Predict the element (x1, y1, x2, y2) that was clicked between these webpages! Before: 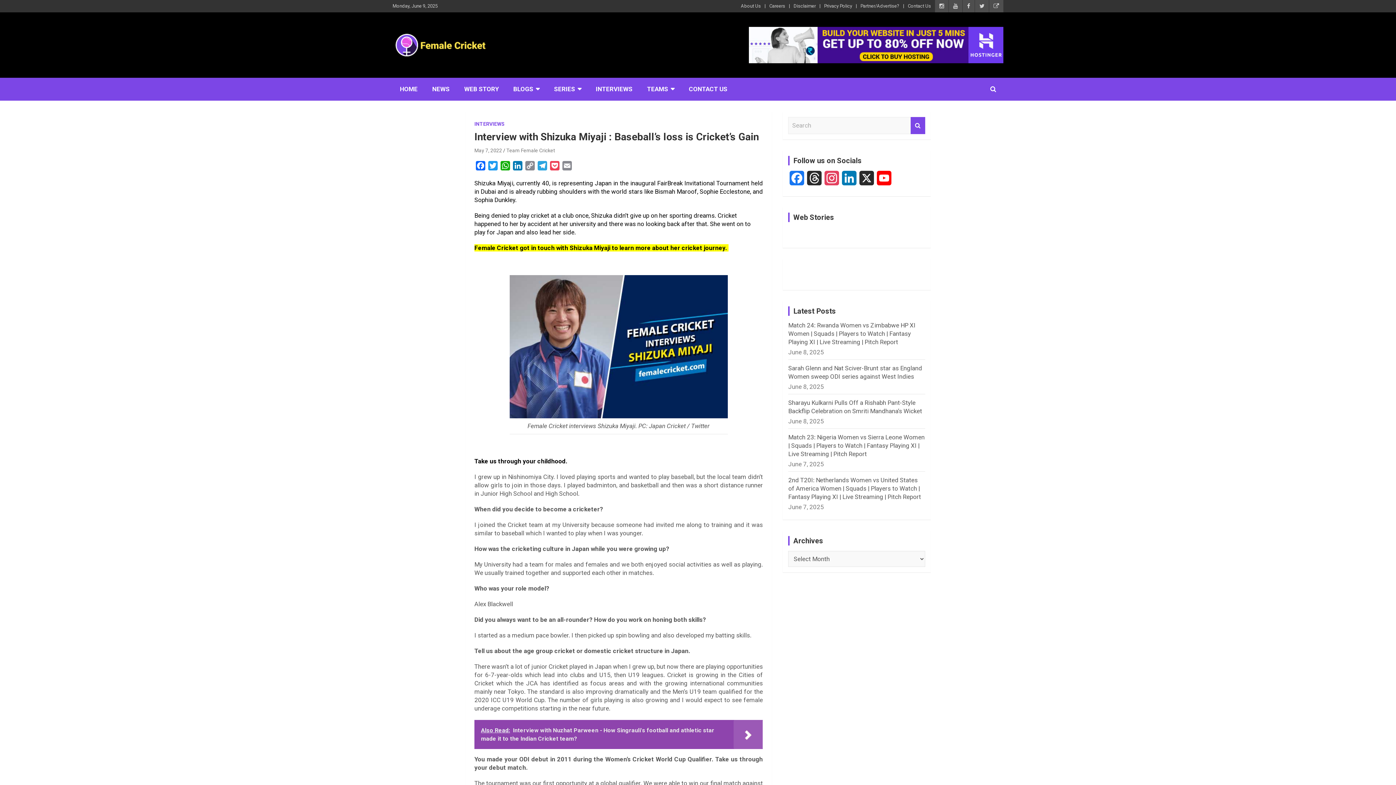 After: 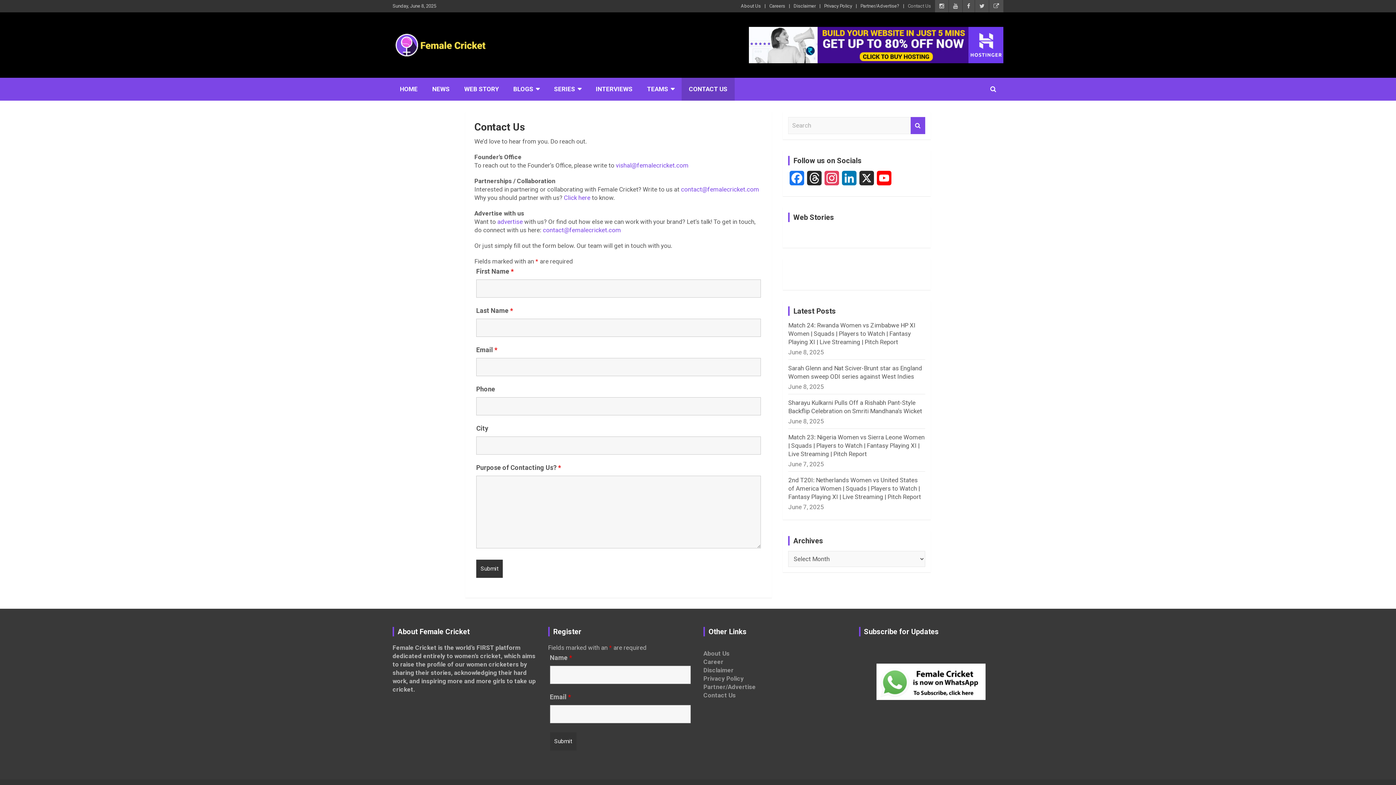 Action: bbox: (681, 77, 734, 100) label: CONTACT US